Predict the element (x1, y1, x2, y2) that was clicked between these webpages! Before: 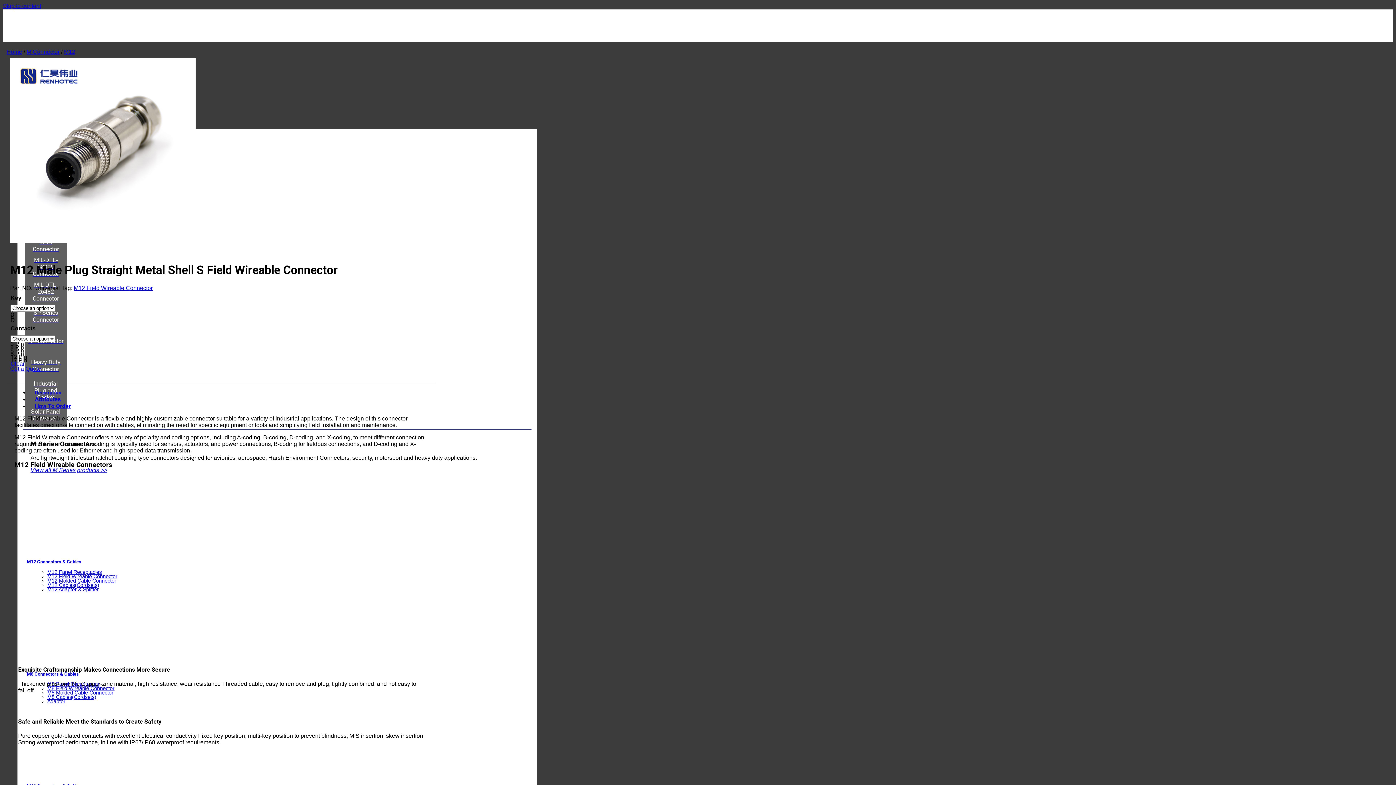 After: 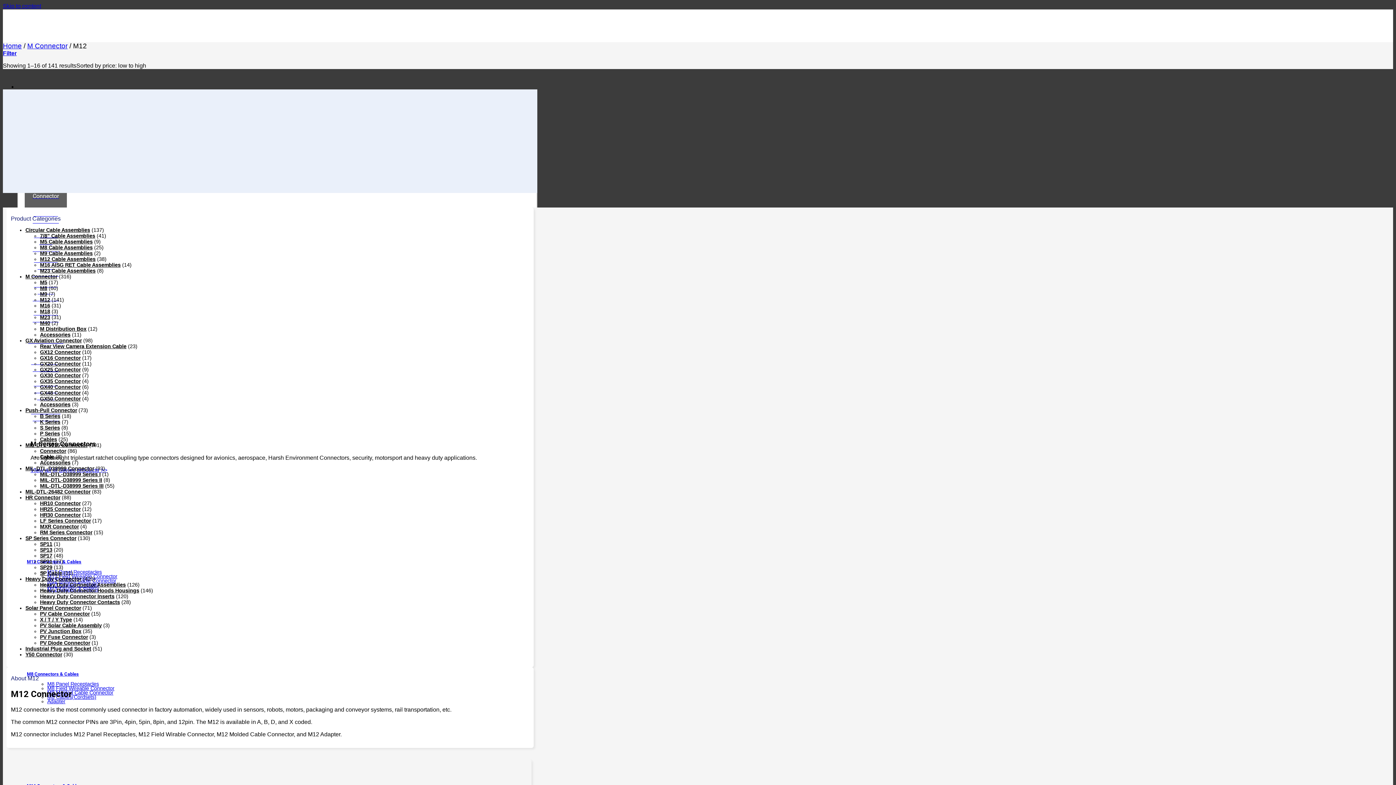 Action: label: M12 bbox: (64, 48, 75, 54)